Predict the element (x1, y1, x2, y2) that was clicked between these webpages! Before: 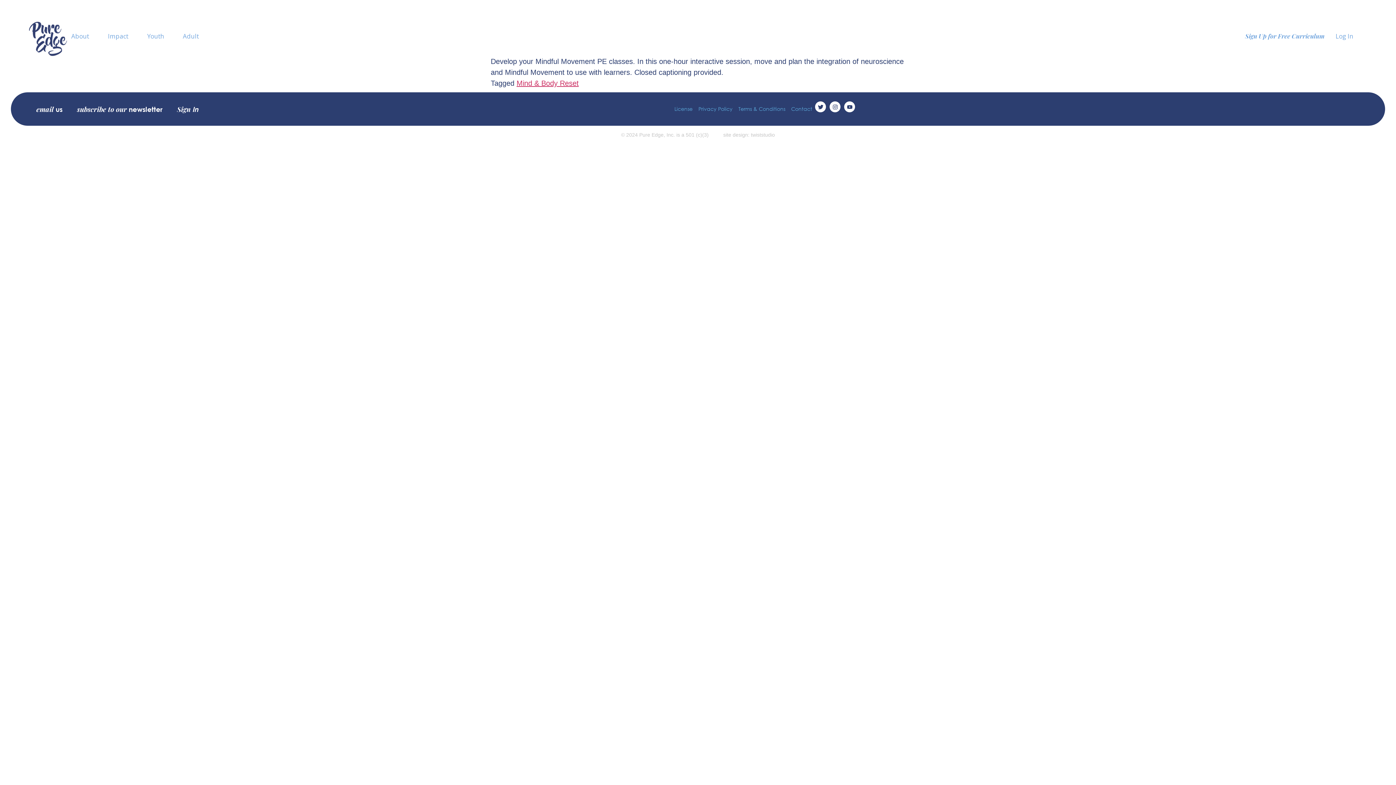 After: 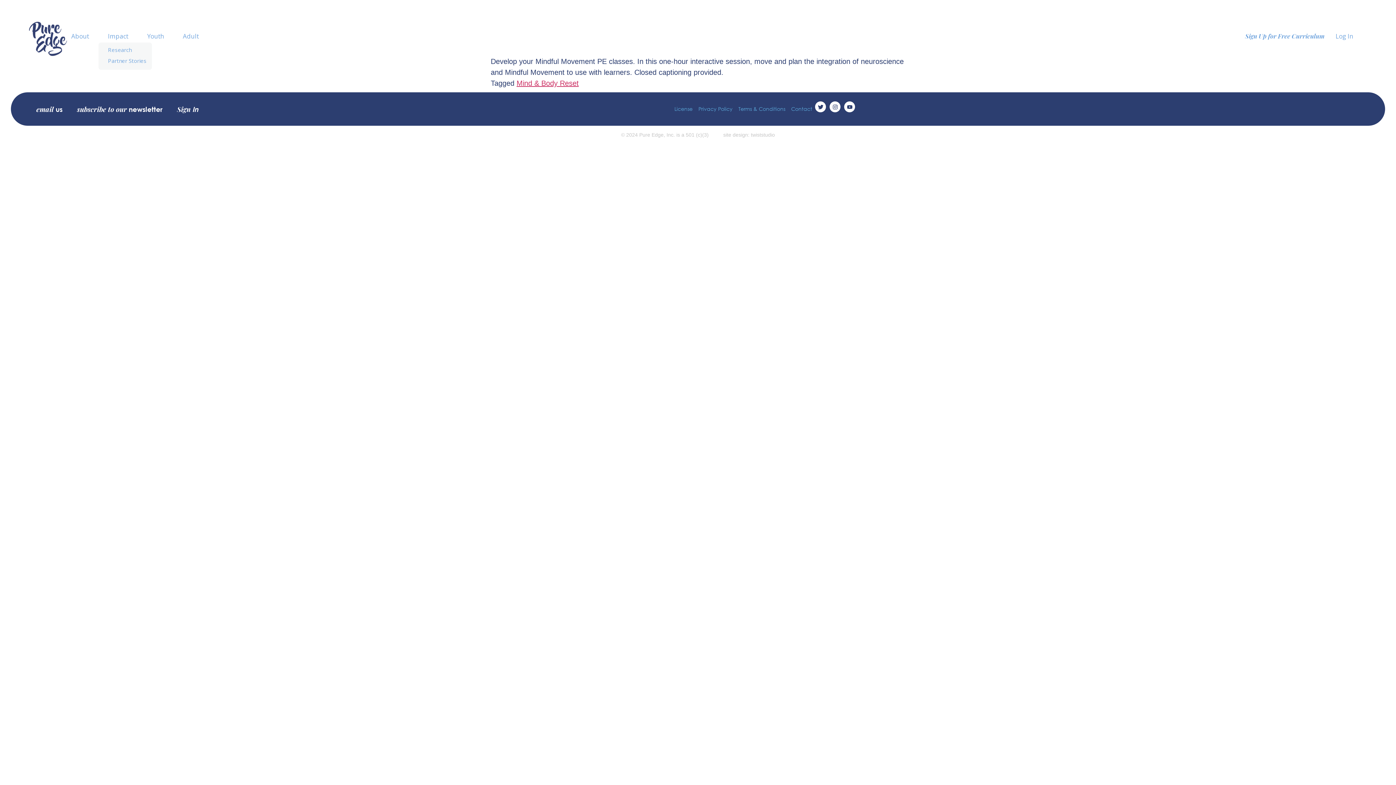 Action: bbox: (98, 29, 137, 42) label: Impact